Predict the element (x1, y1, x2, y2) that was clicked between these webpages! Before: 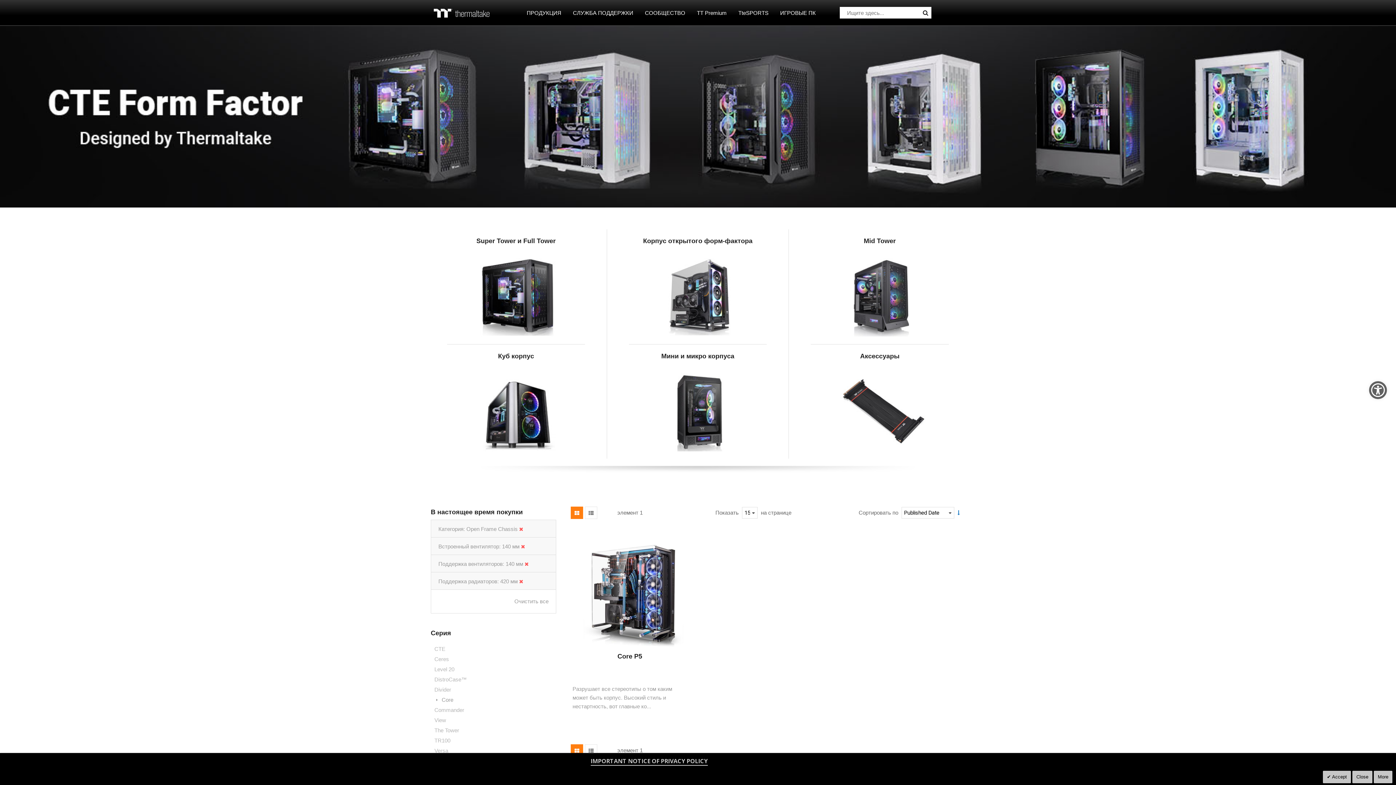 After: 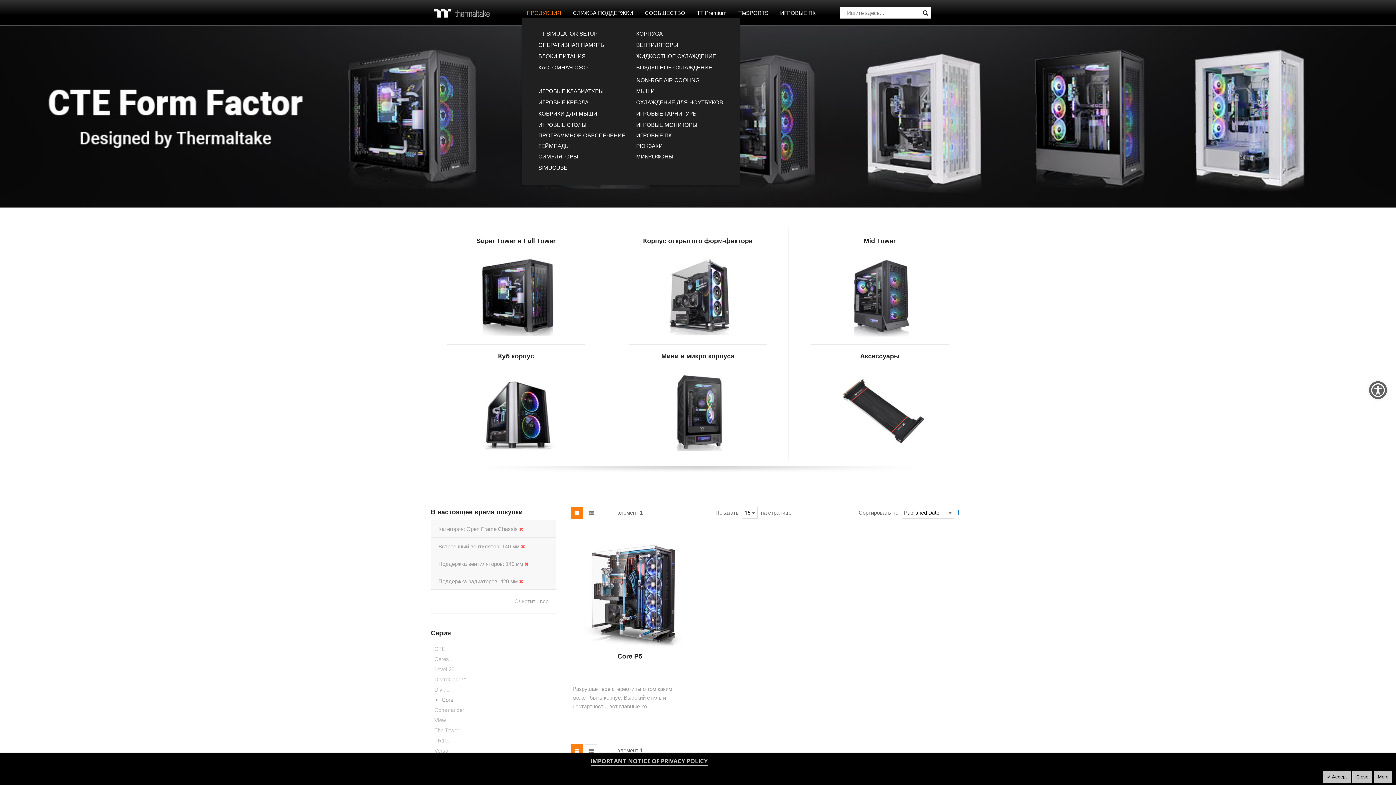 Action: label: ПРОДУКЦИЯ bbox: (521, 7, 566, 18)